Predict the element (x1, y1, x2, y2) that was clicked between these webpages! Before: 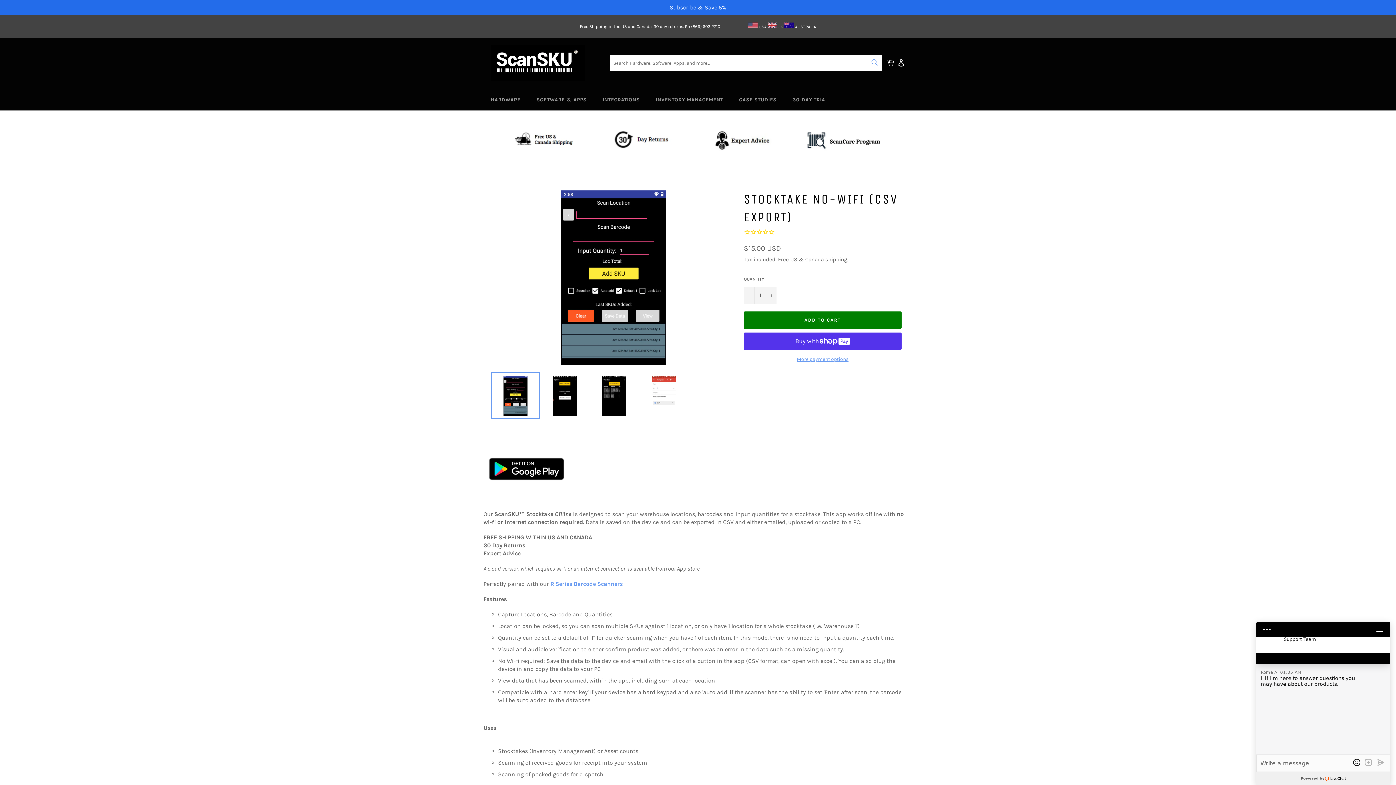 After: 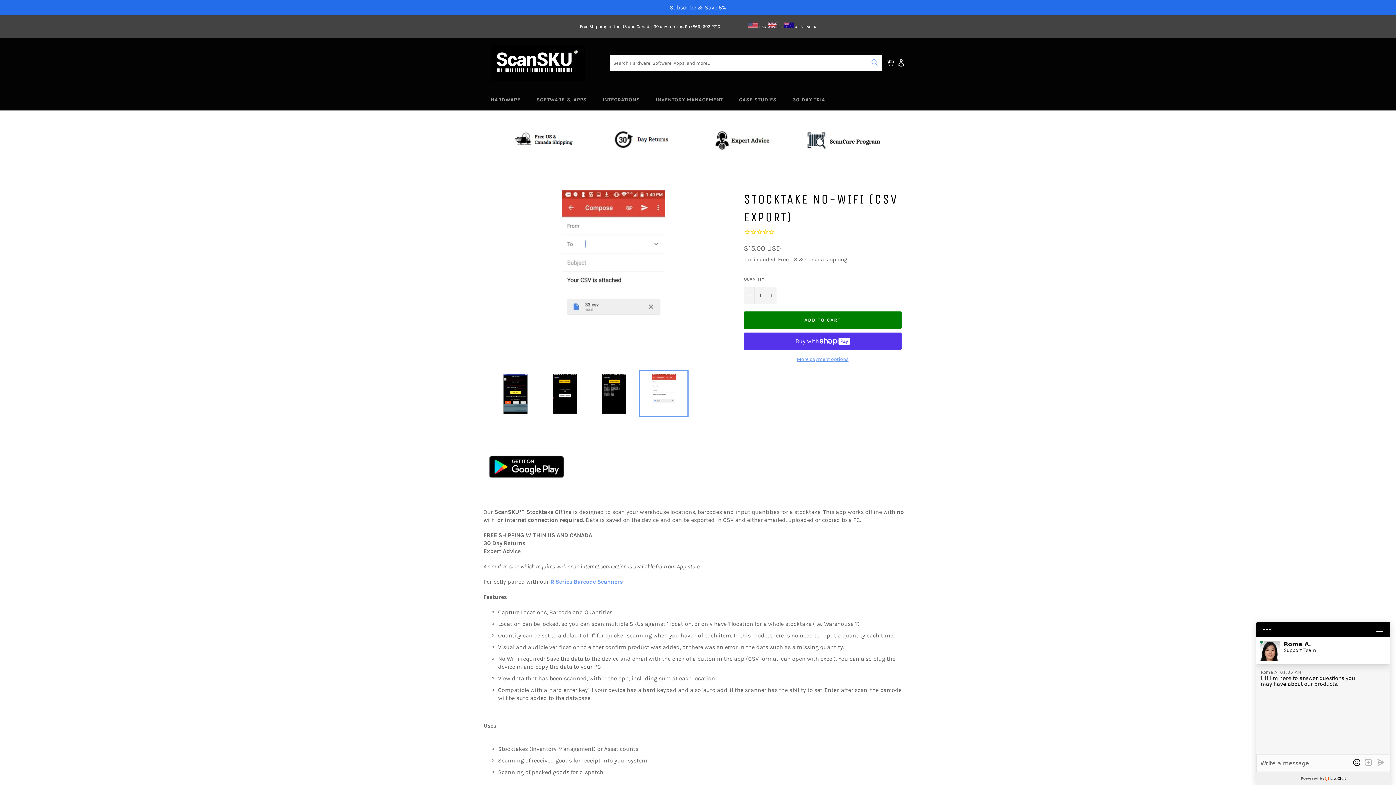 Action: bbox: (639, 372, 688, 419)